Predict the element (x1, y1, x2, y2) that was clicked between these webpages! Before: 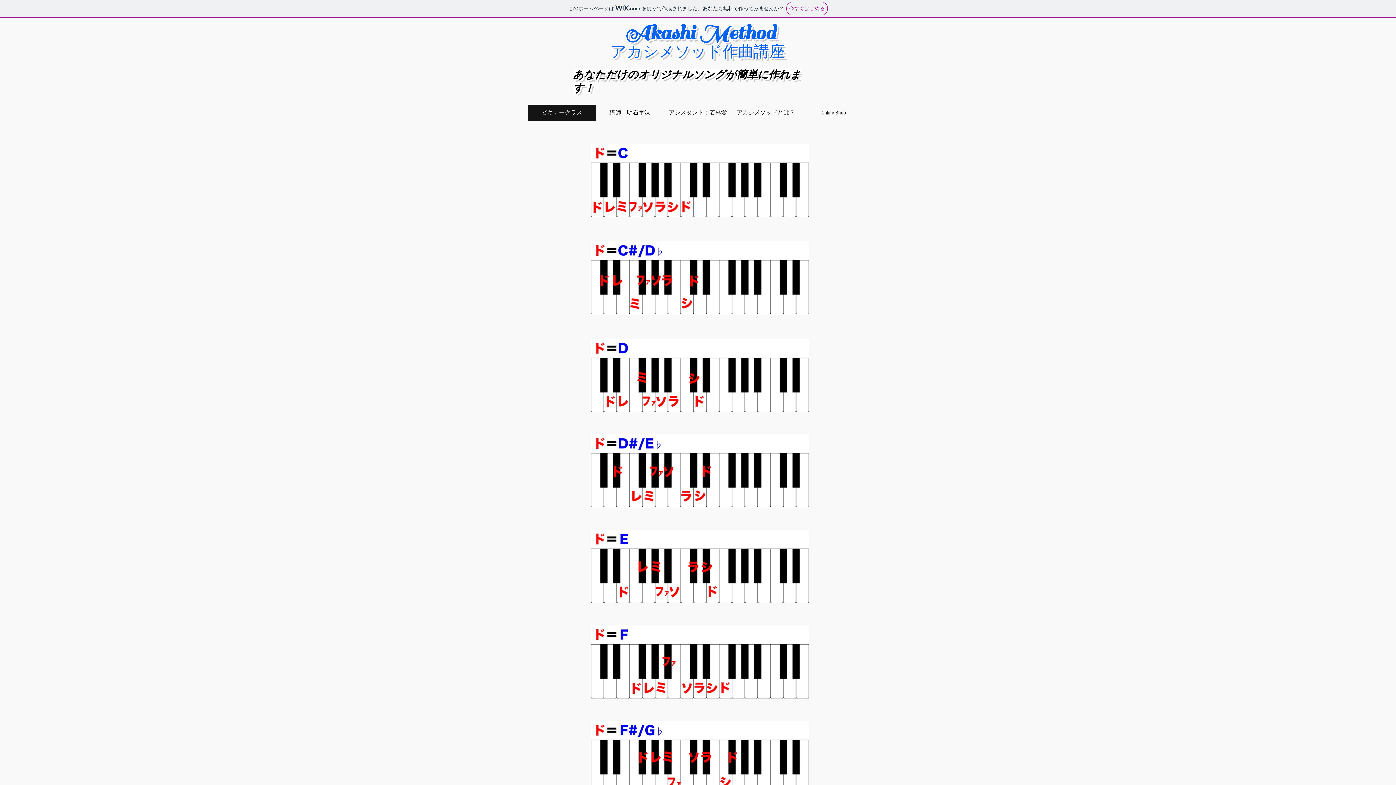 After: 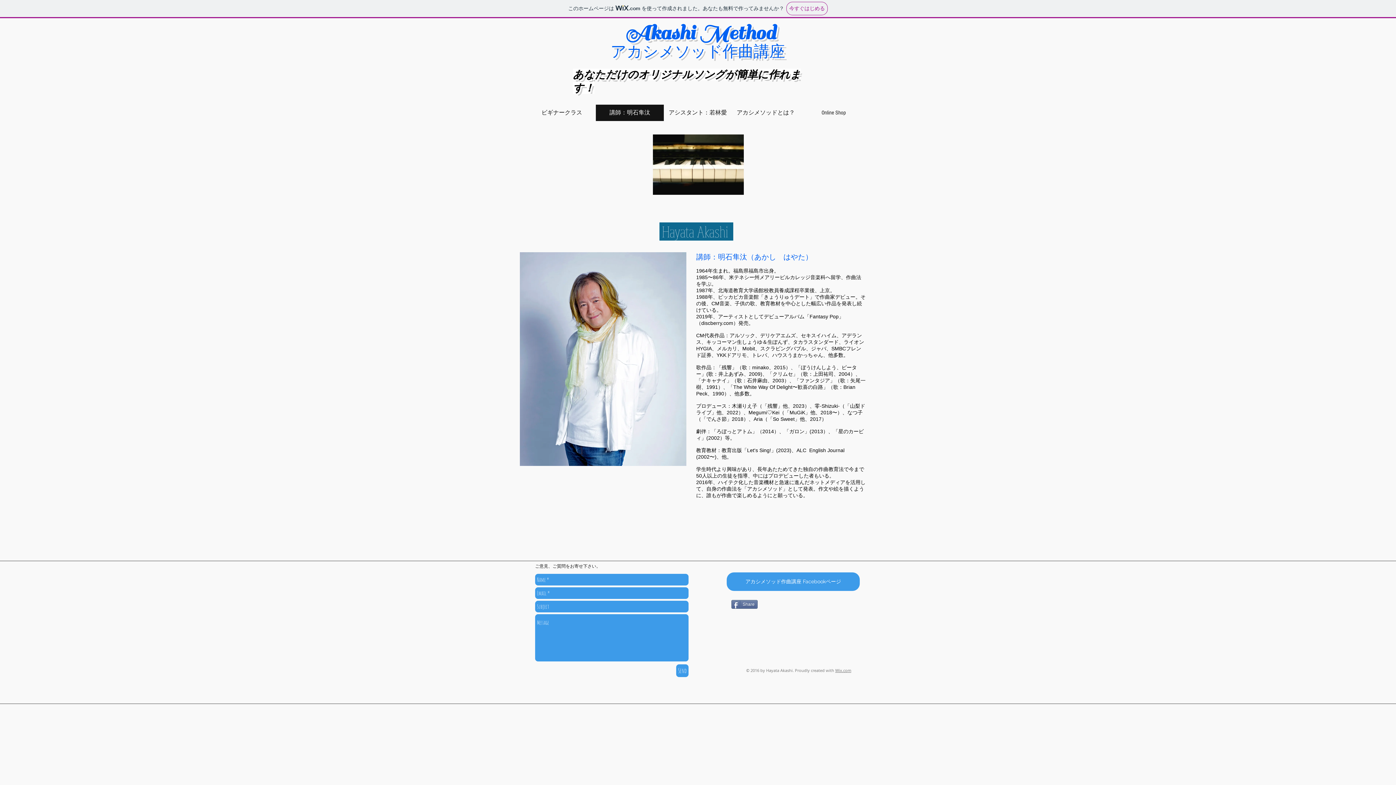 Action: label: 講師：明石隼汰 bbox: (596, 104, 664, 121)